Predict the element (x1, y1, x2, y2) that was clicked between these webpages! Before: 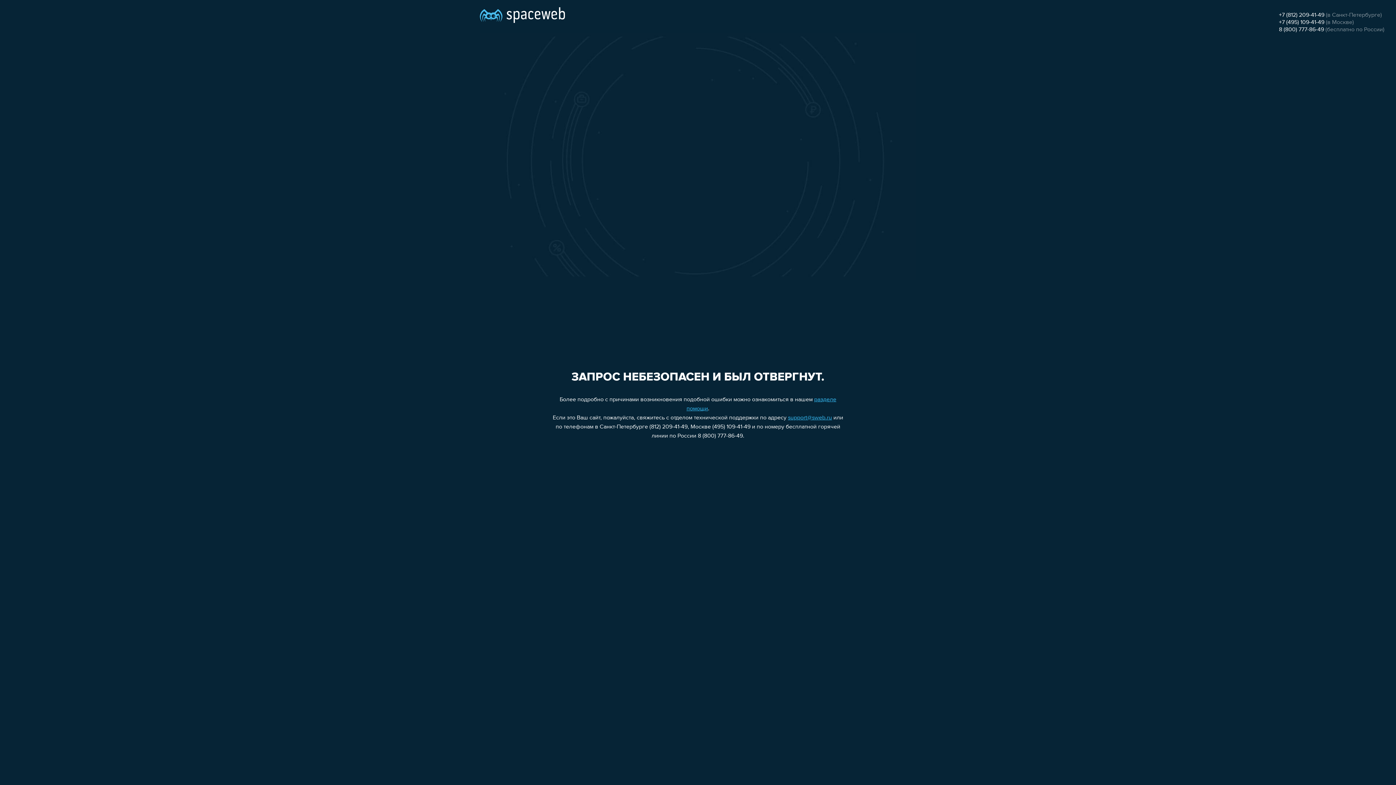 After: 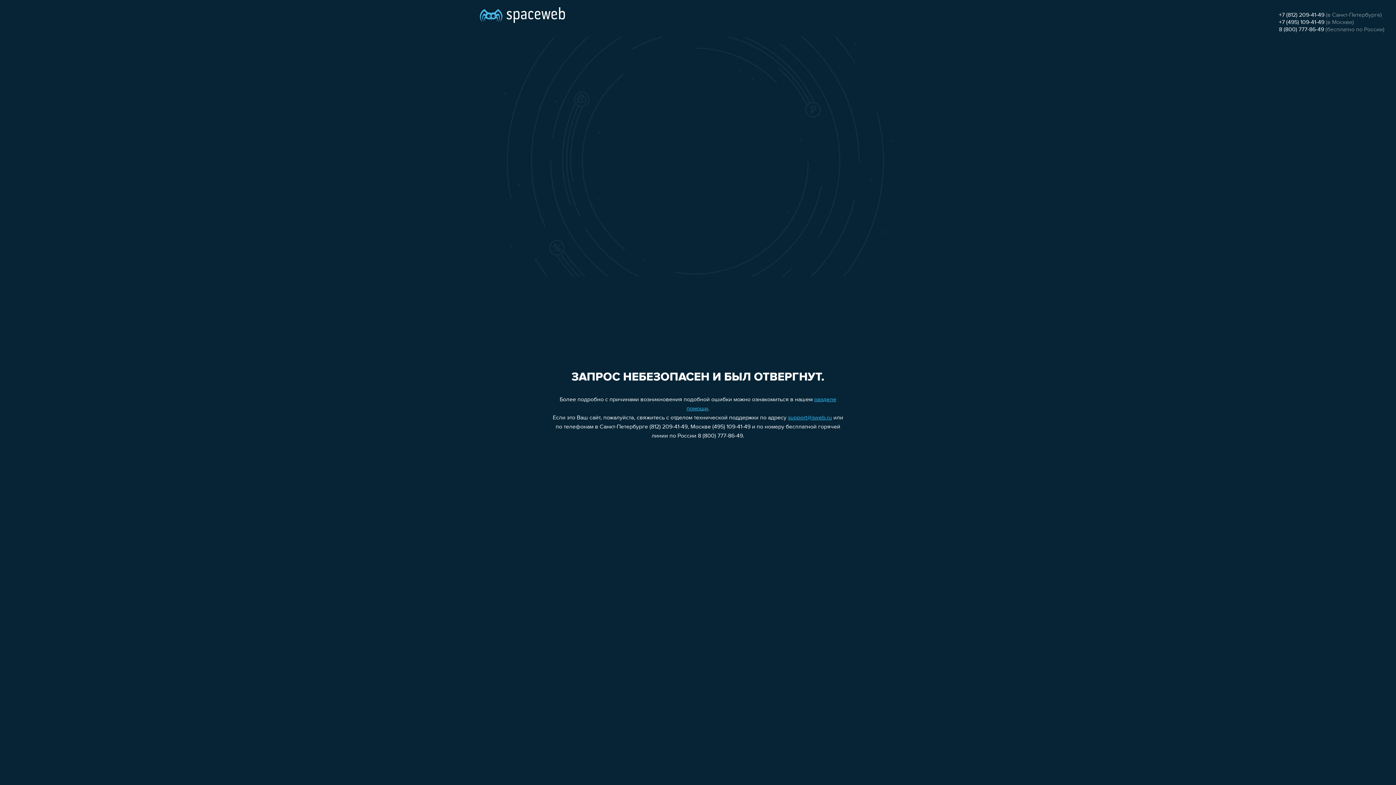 Action: label: +7 (812) 209-41-49 bbox: (1279, 12, 1324, 18)